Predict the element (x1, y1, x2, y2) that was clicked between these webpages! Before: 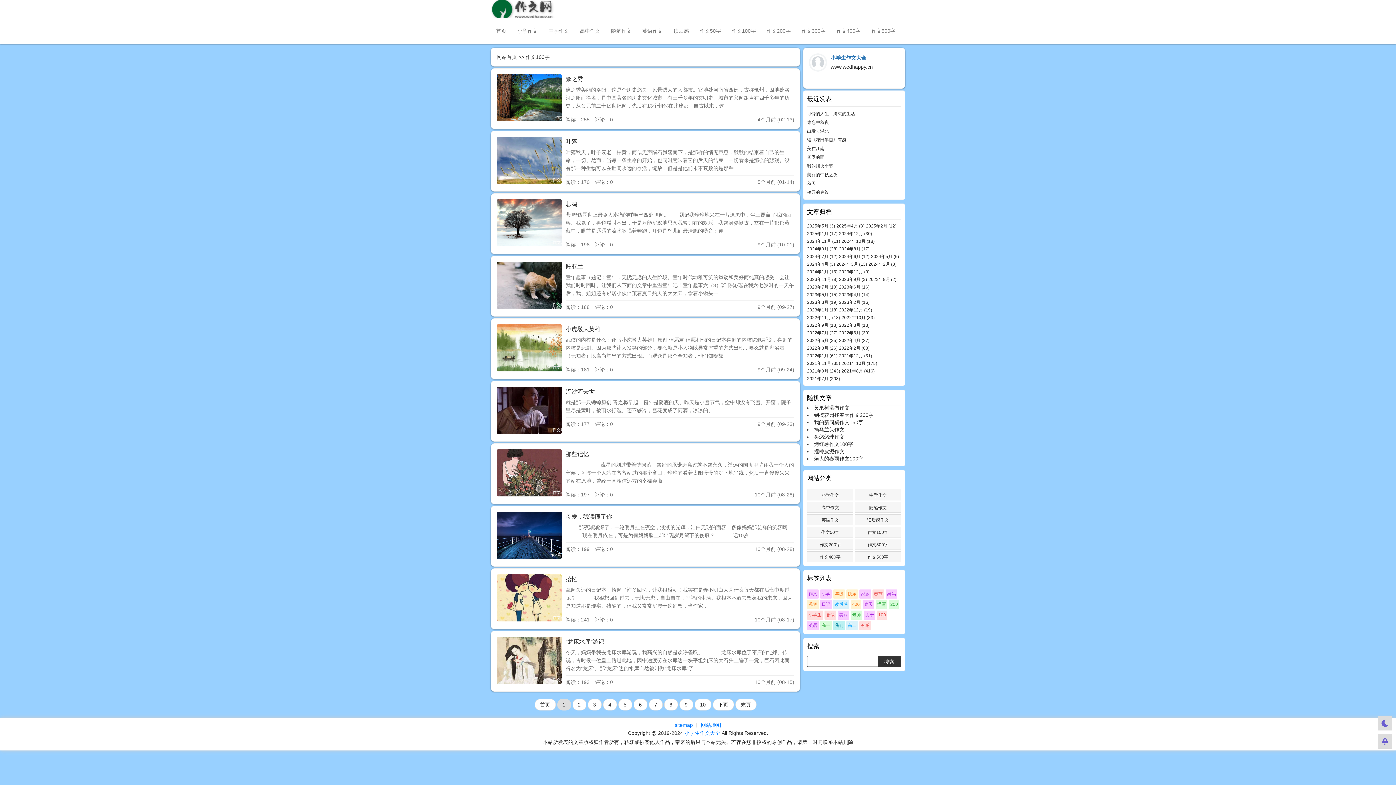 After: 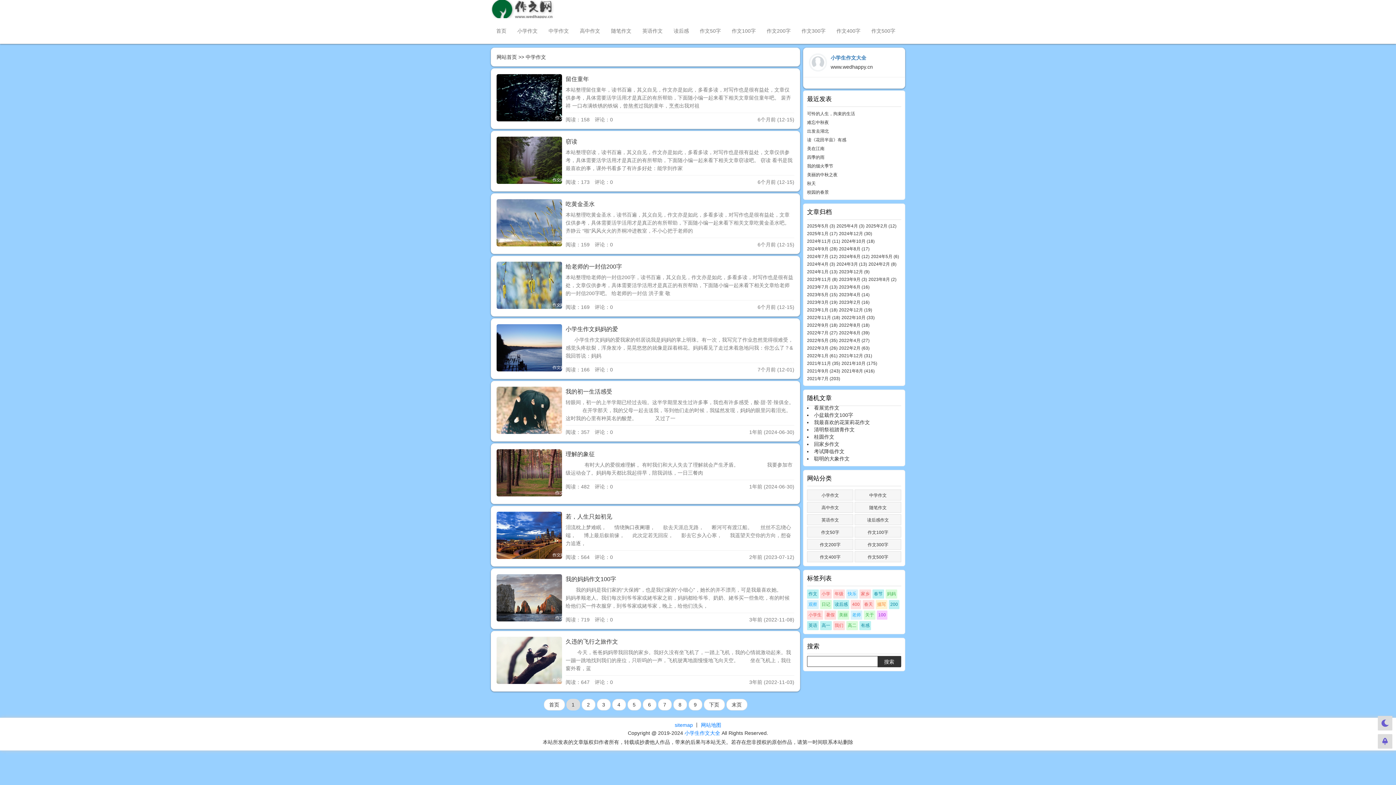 Action: label: 中学作文 bbox: (543, 21, 574, 40)